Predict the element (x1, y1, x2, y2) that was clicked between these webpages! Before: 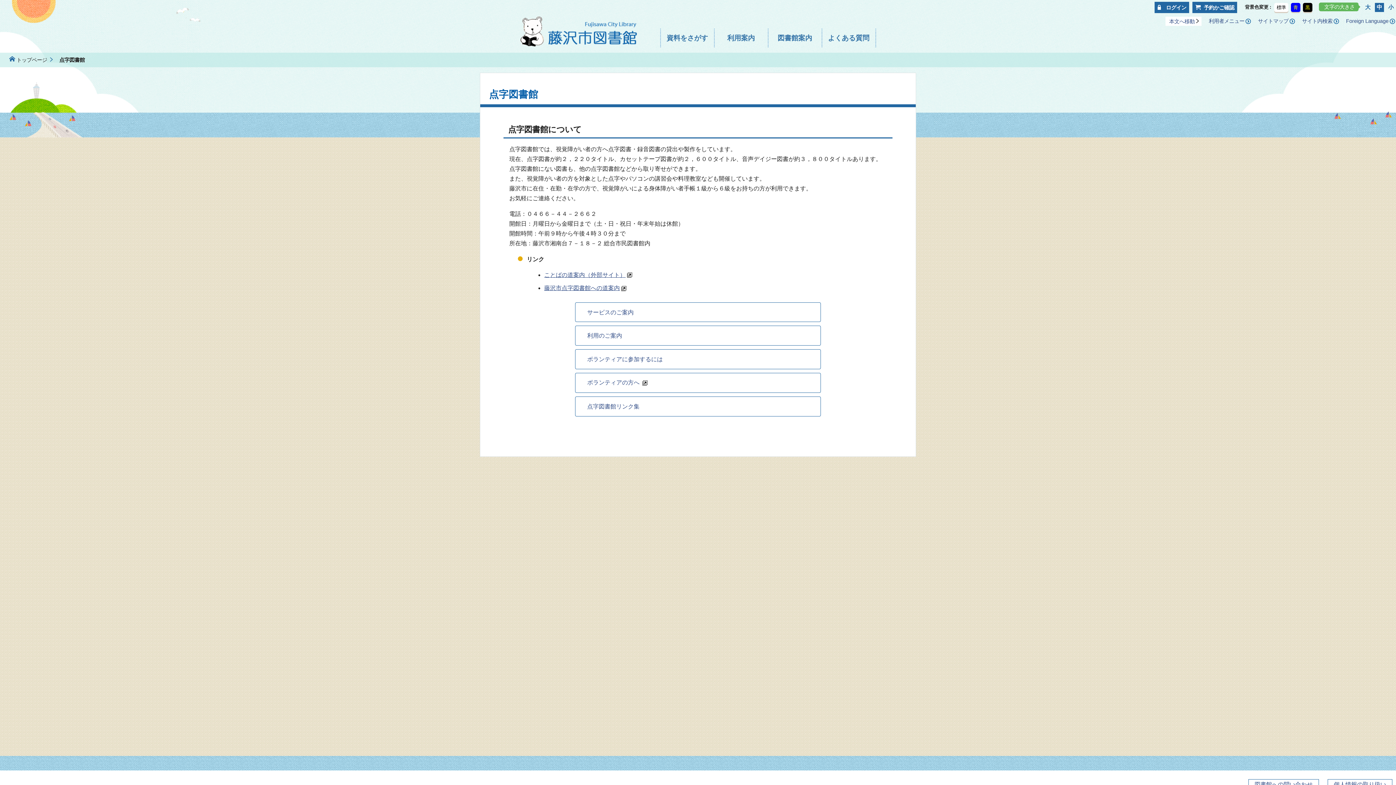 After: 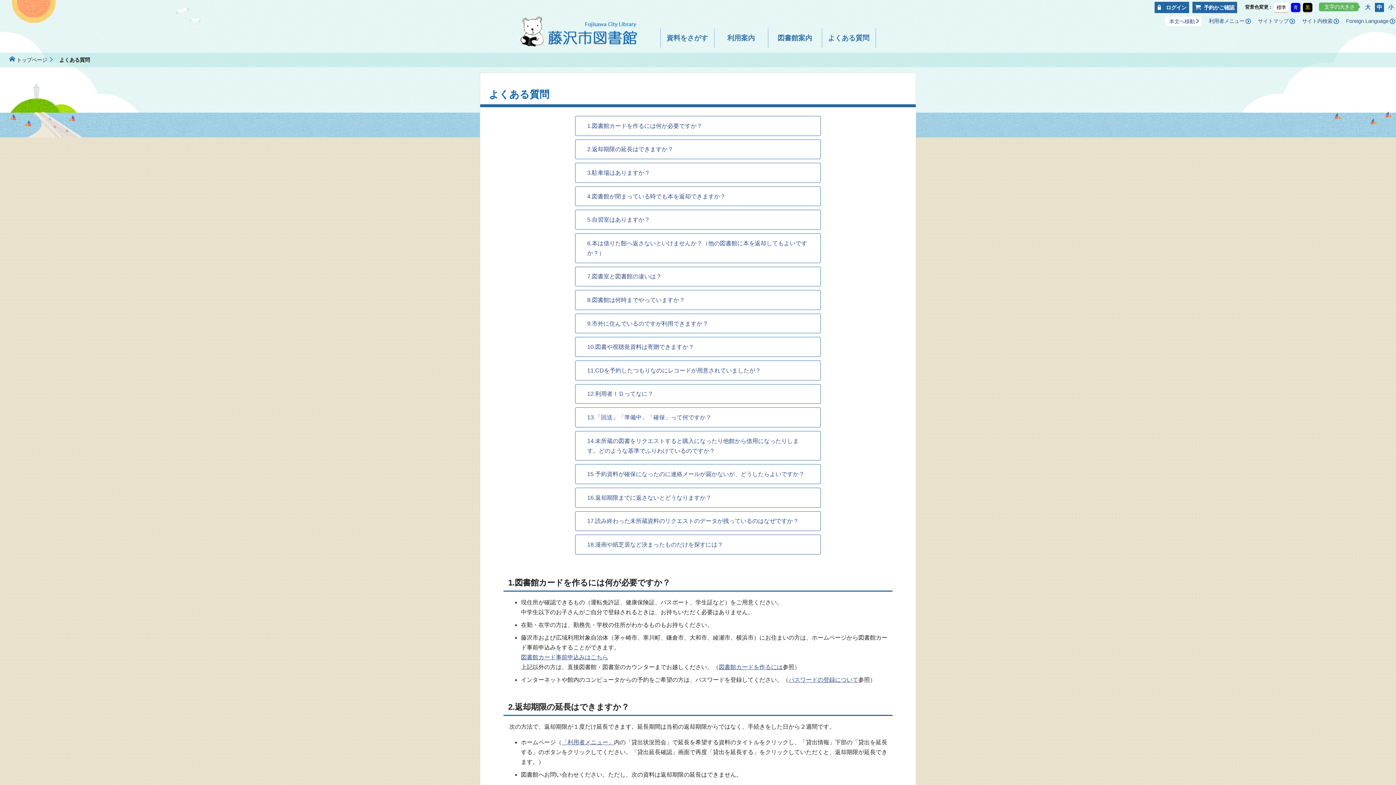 Action: label: よくある質問 bbox: (822, 28, 875, 47)